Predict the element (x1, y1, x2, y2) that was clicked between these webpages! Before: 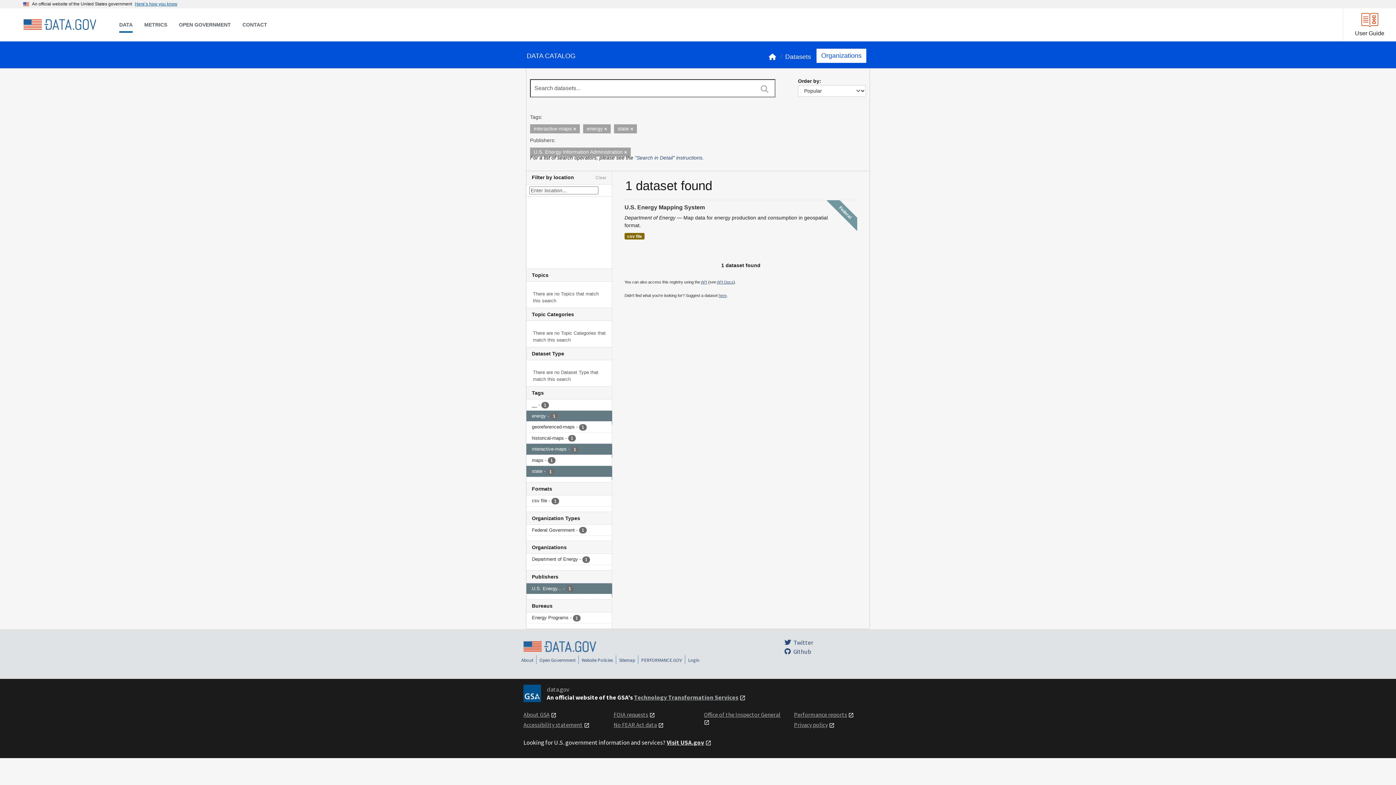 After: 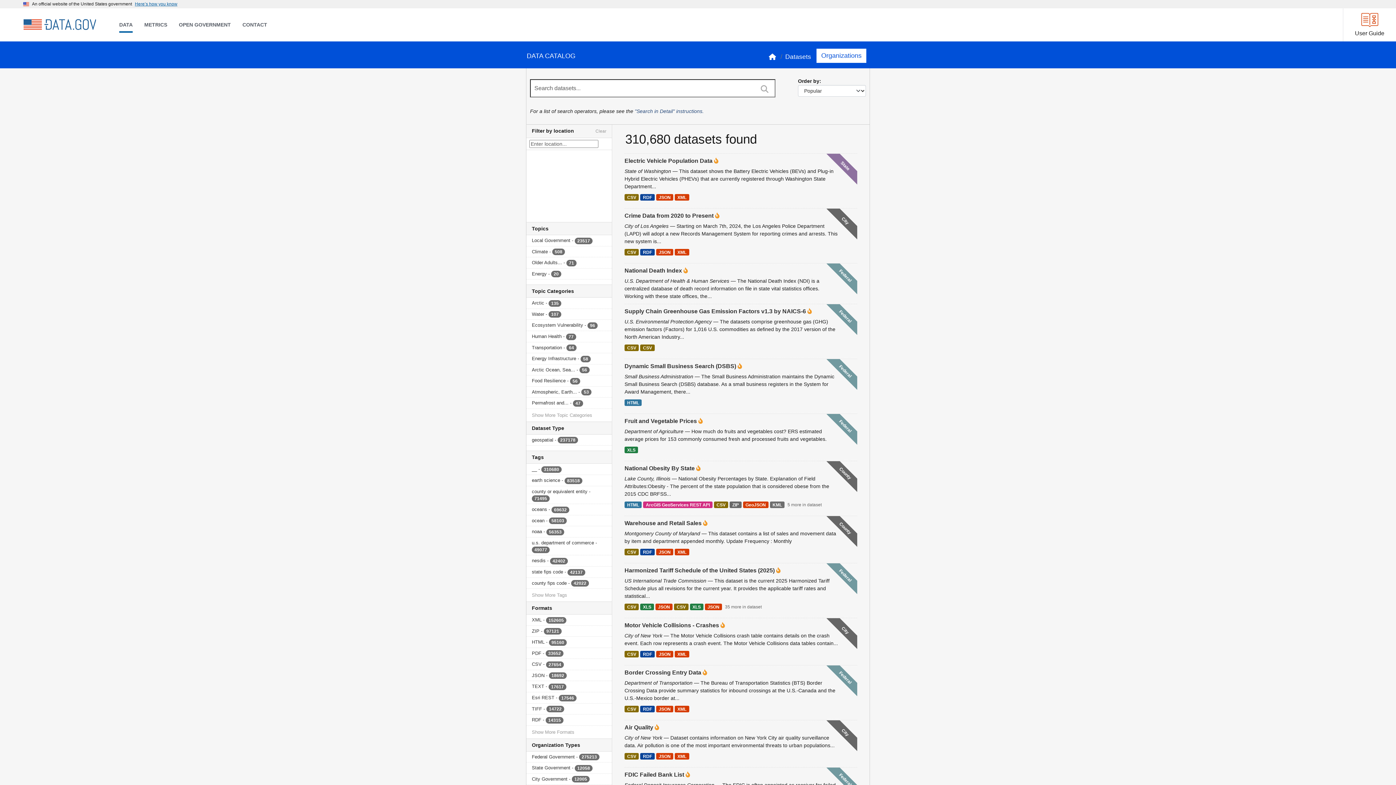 Action: bbox: (113, 18, 138, 32) label: DATA